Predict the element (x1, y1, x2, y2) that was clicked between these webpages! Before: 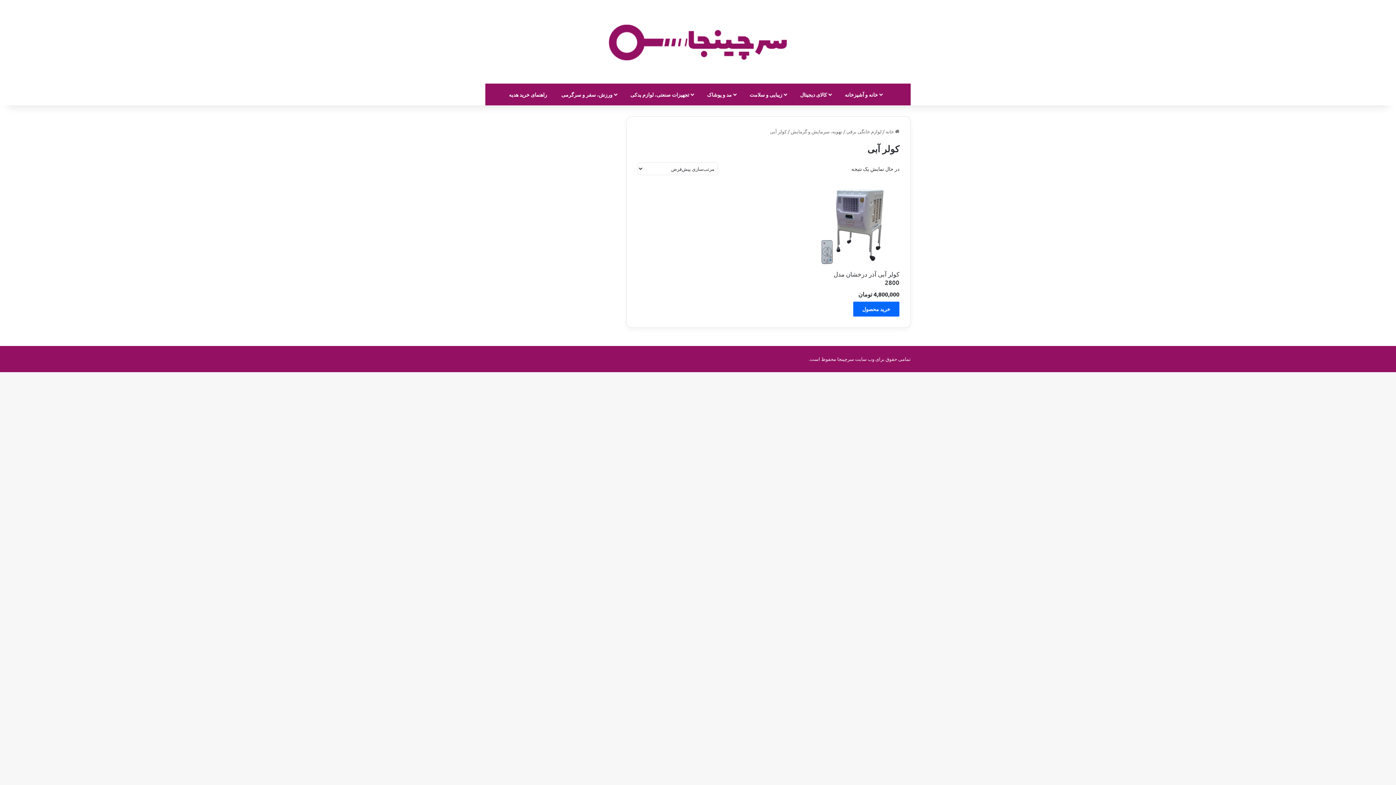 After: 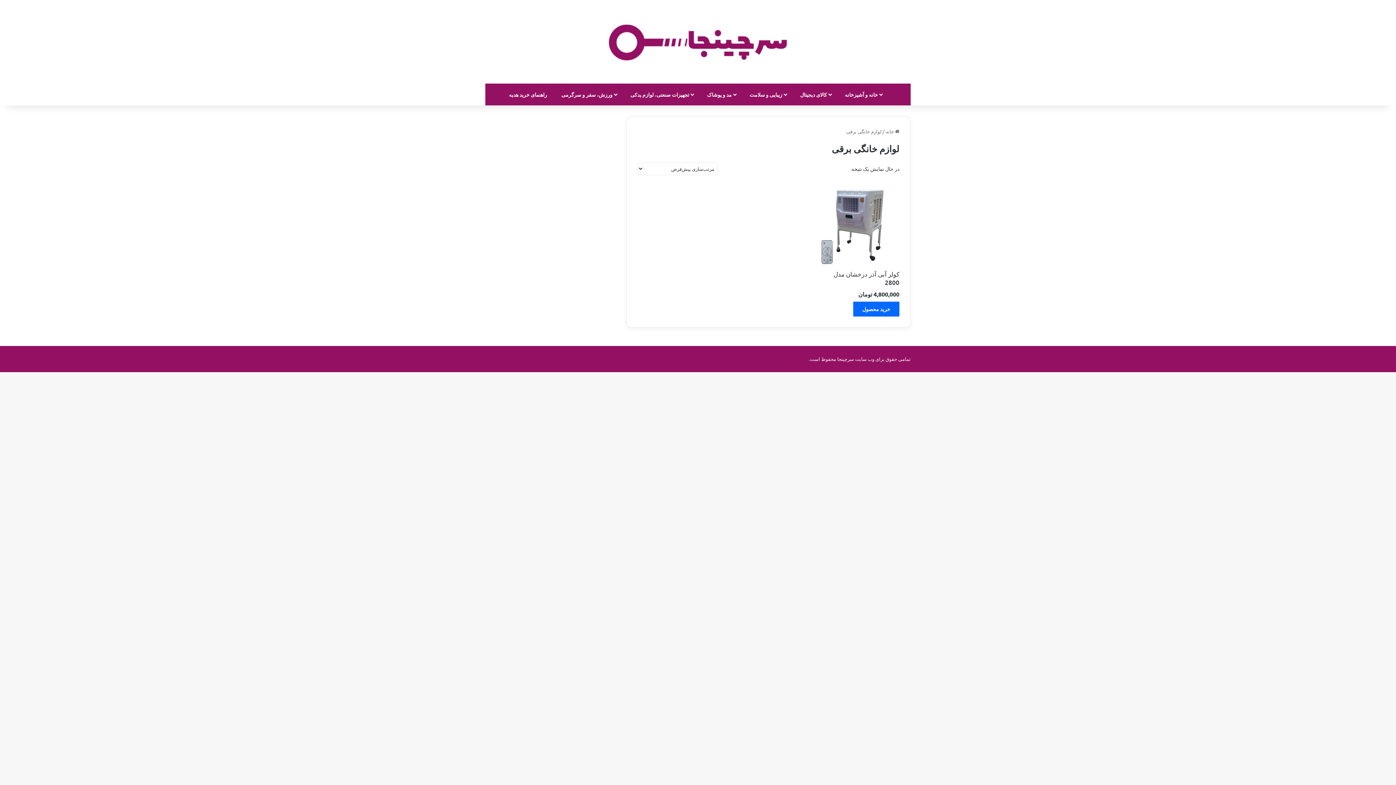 Action: label: لوازم خانگی برقی bbox: (846, 128, 881, 134)